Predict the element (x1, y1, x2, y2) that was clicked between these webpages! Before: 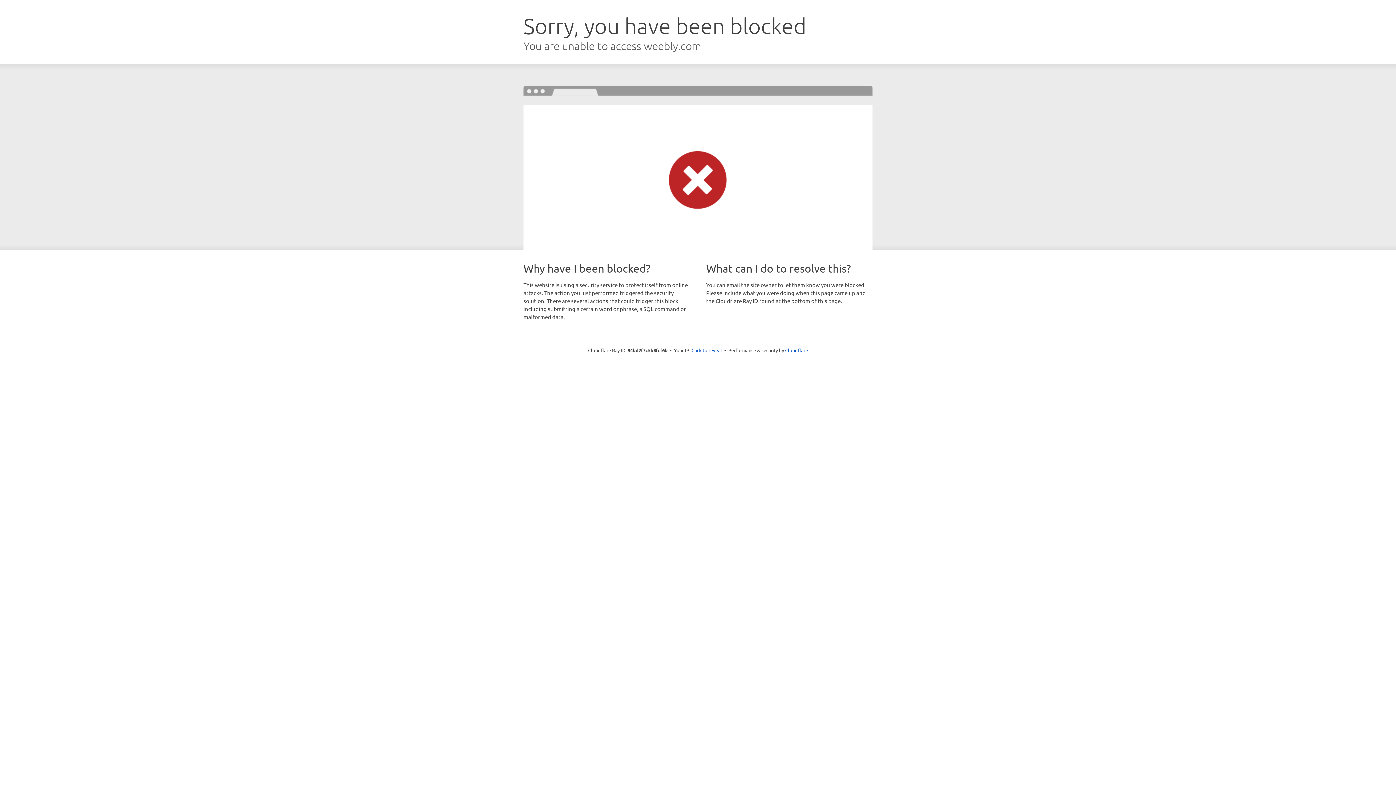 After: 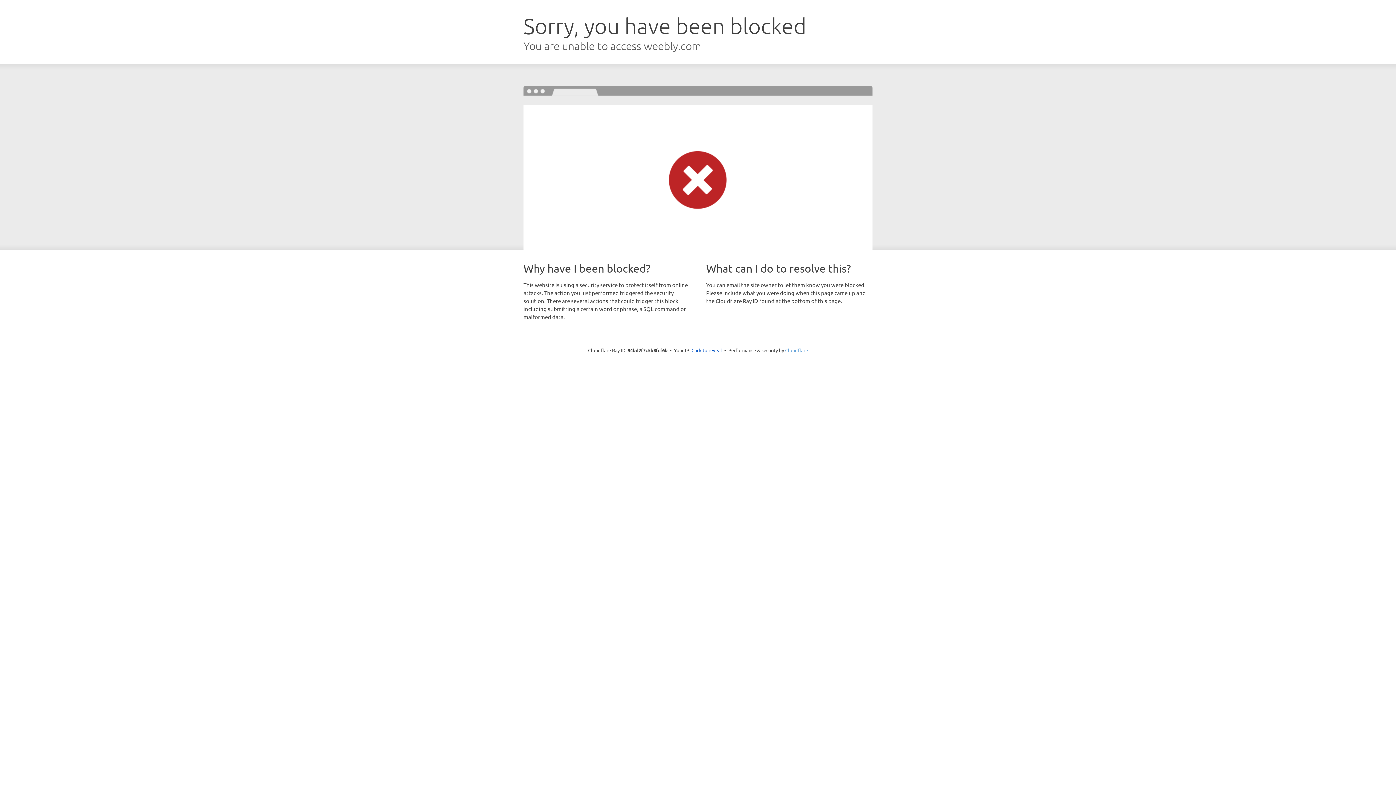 Action: bbox: (785, 347, 808, 353) label: Cloudflare